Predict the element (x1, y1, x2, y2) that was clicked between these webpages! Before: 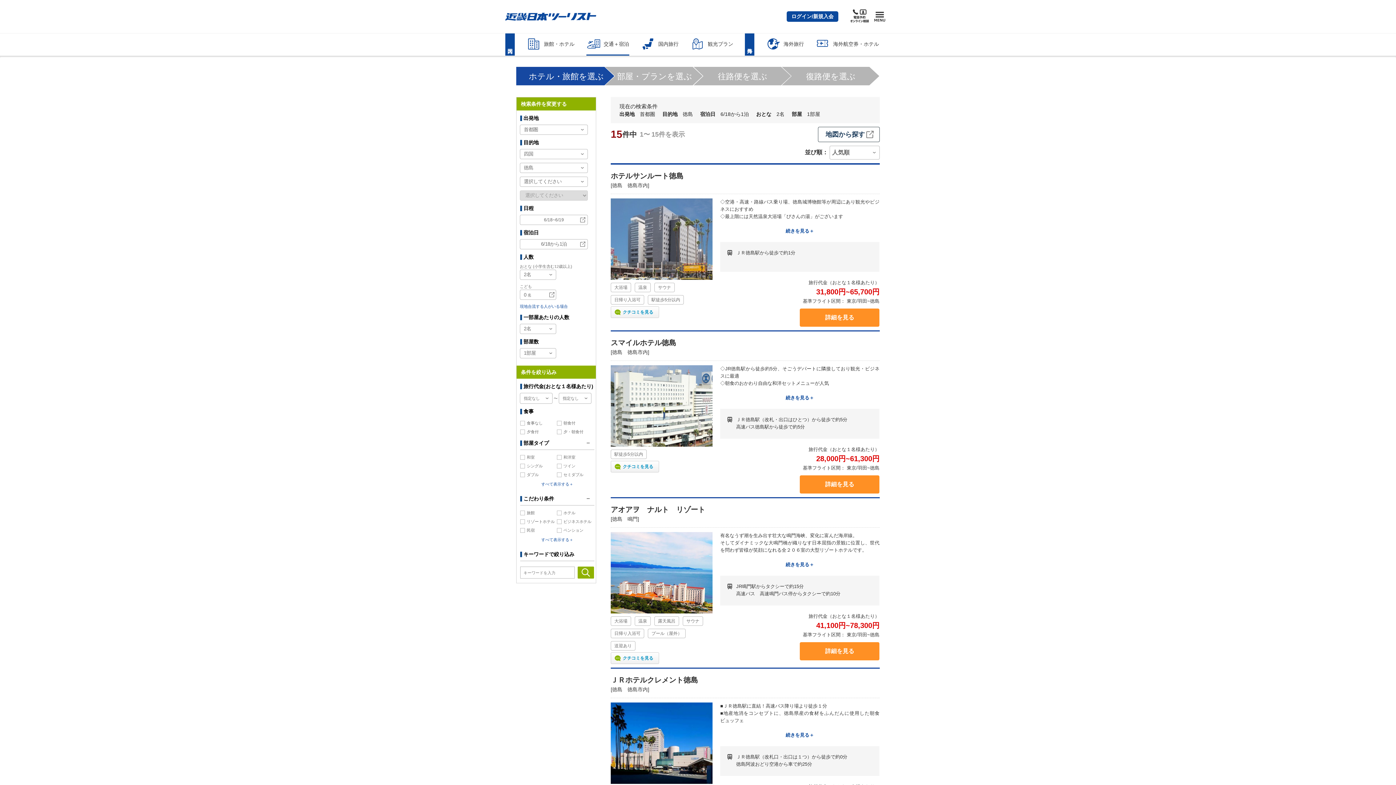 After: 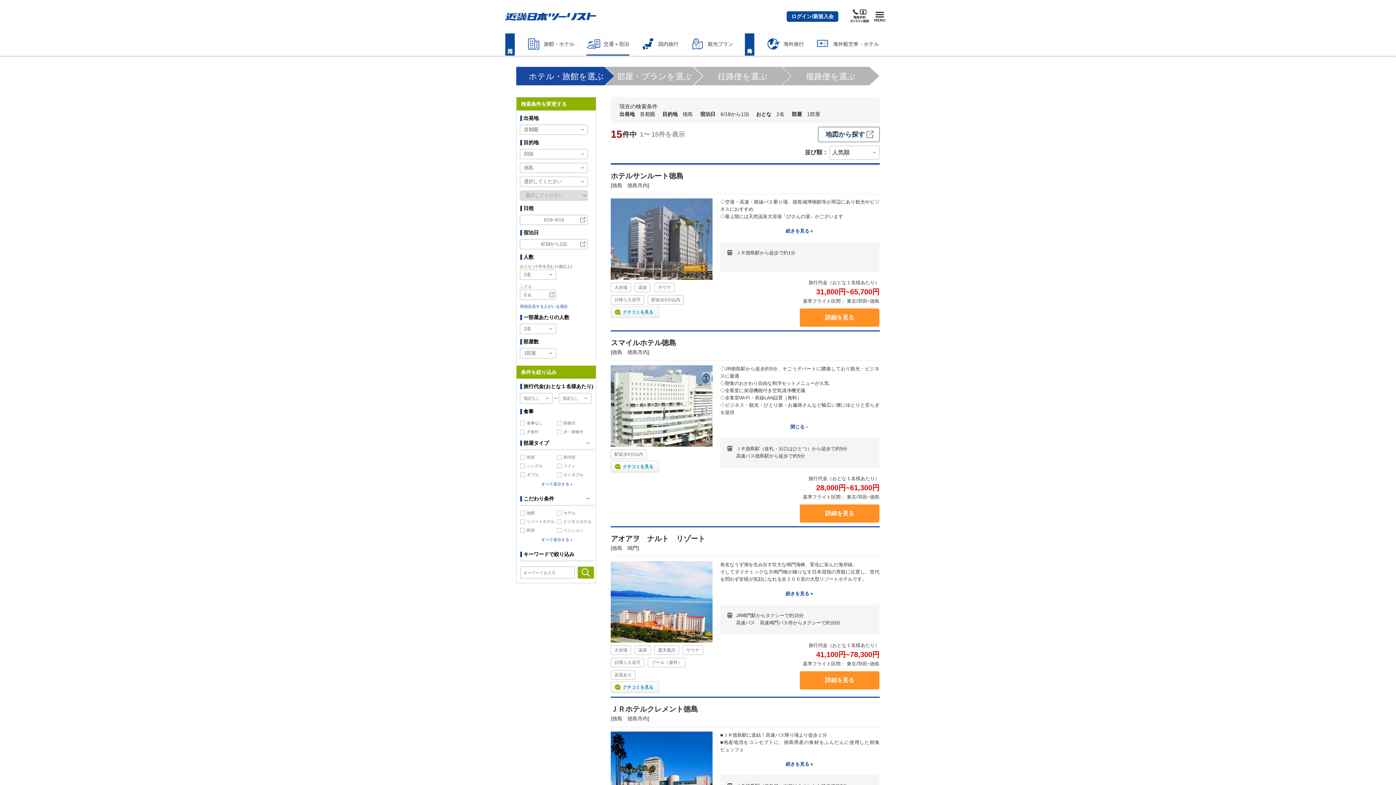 Action: label: 続きを見る＋ bbox: (785, 395, 814, 400)